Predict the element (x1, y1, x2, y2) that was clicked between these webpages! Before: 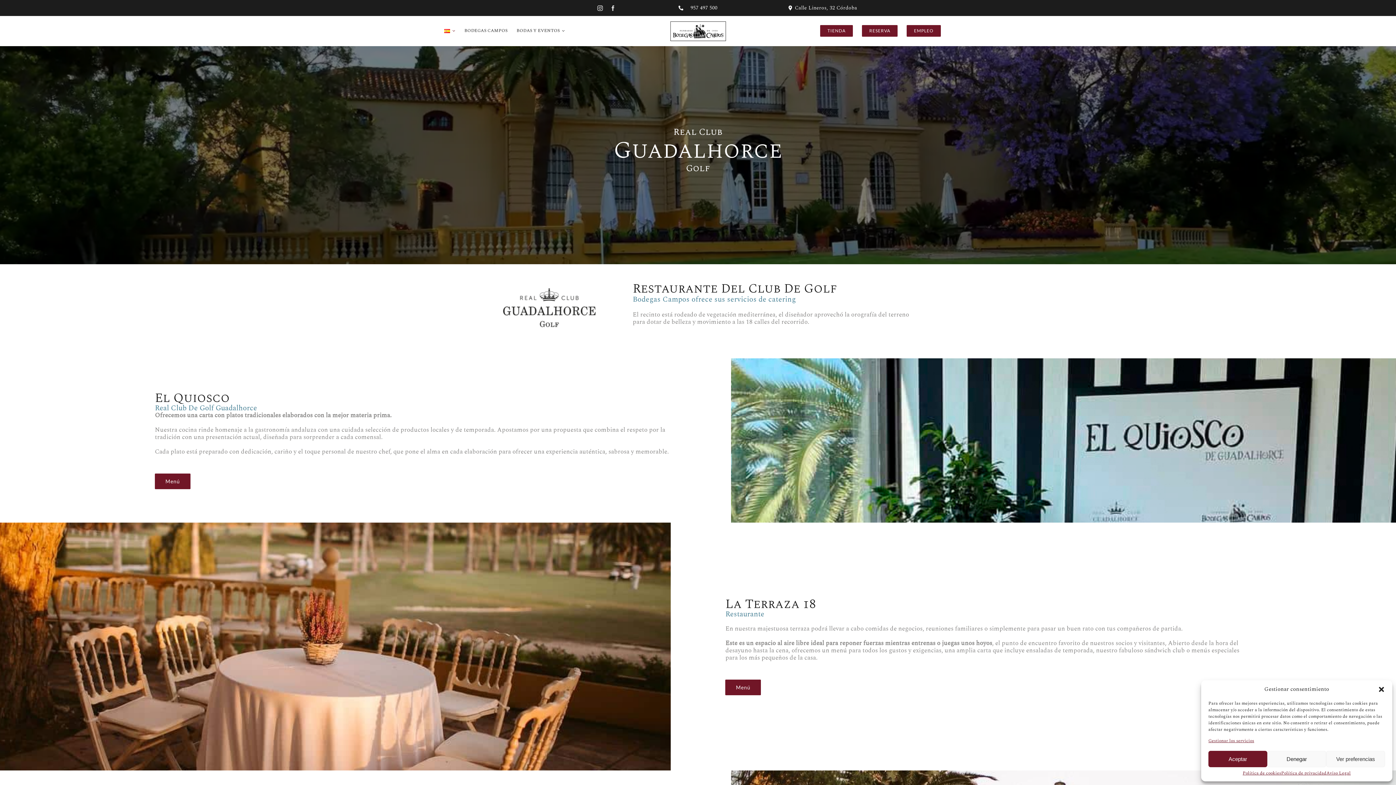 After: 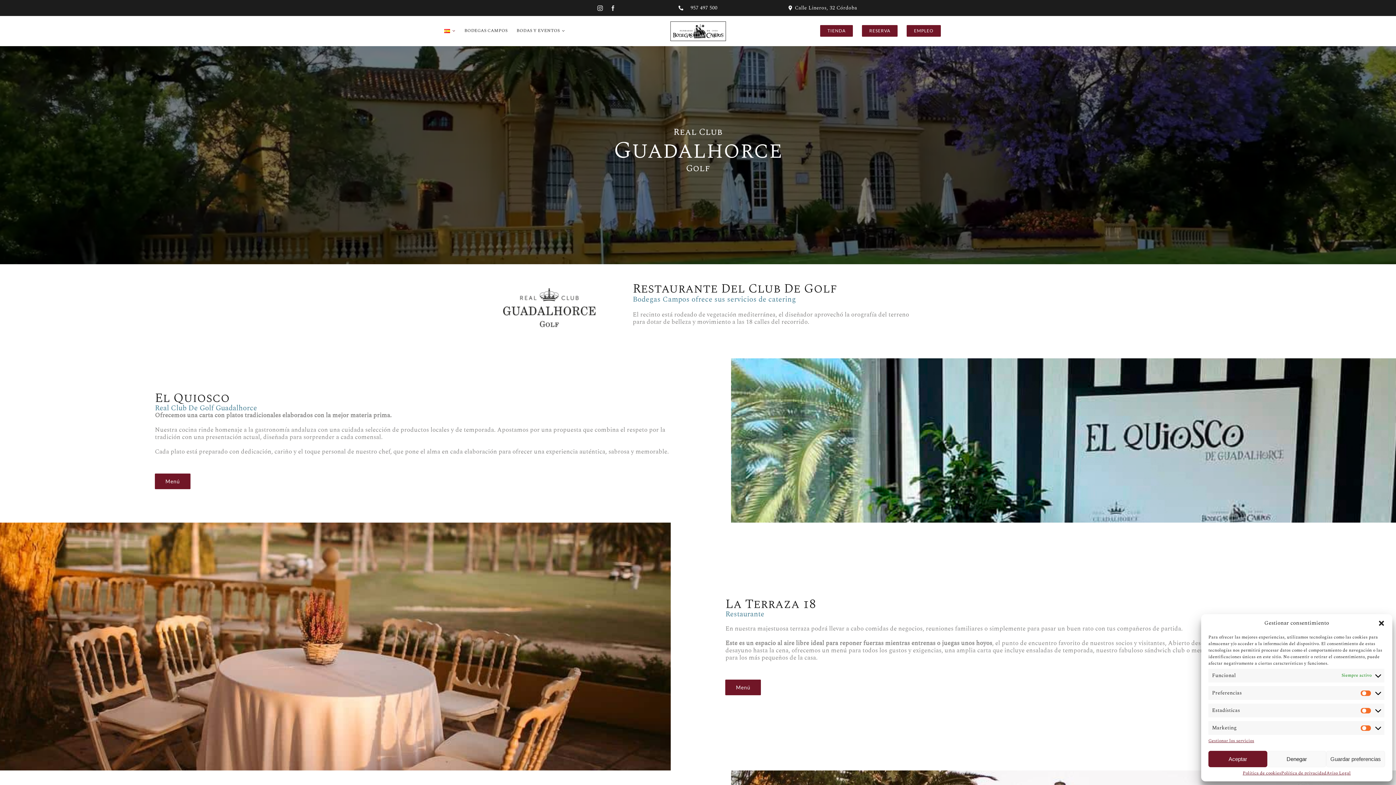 Action: bbox: (1326, 751, 1385, 767) label: Ver preferencias